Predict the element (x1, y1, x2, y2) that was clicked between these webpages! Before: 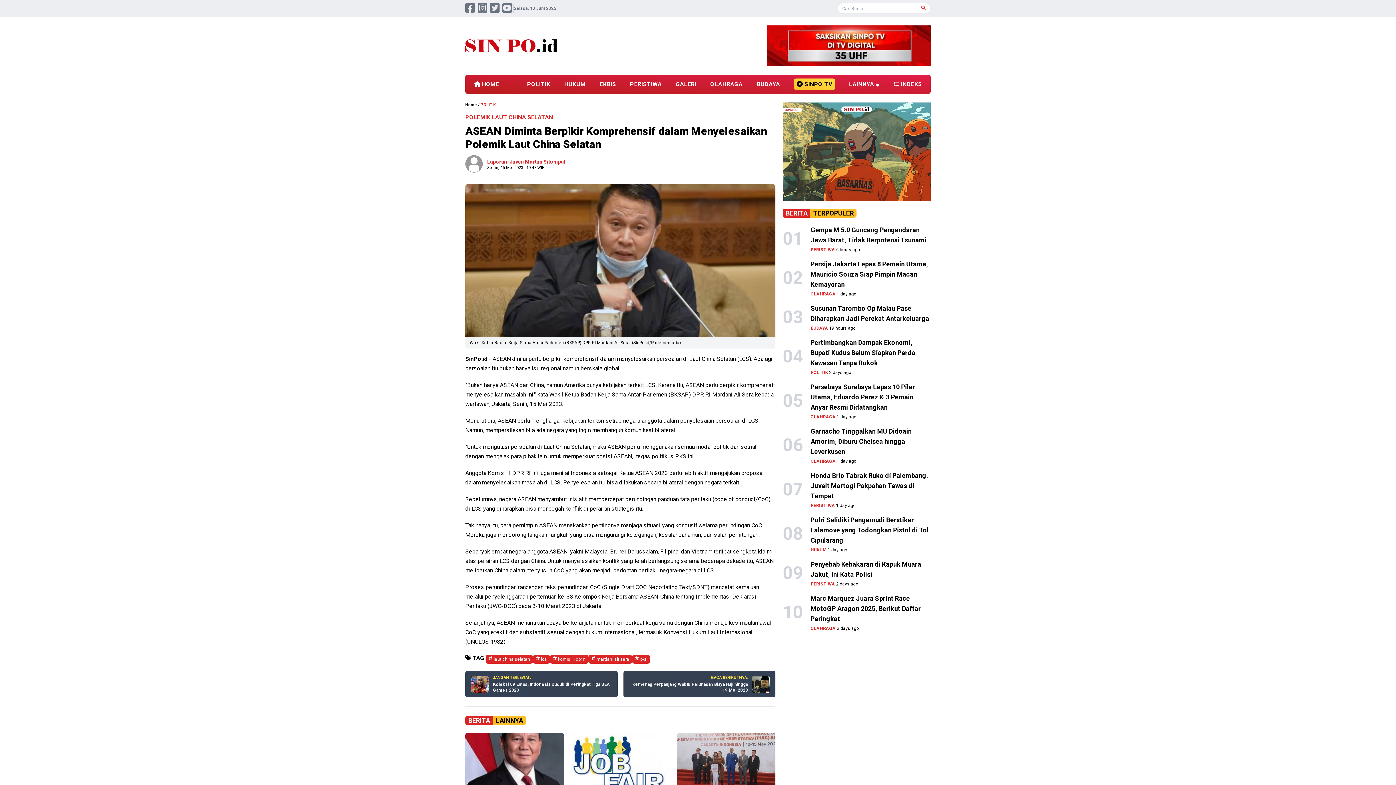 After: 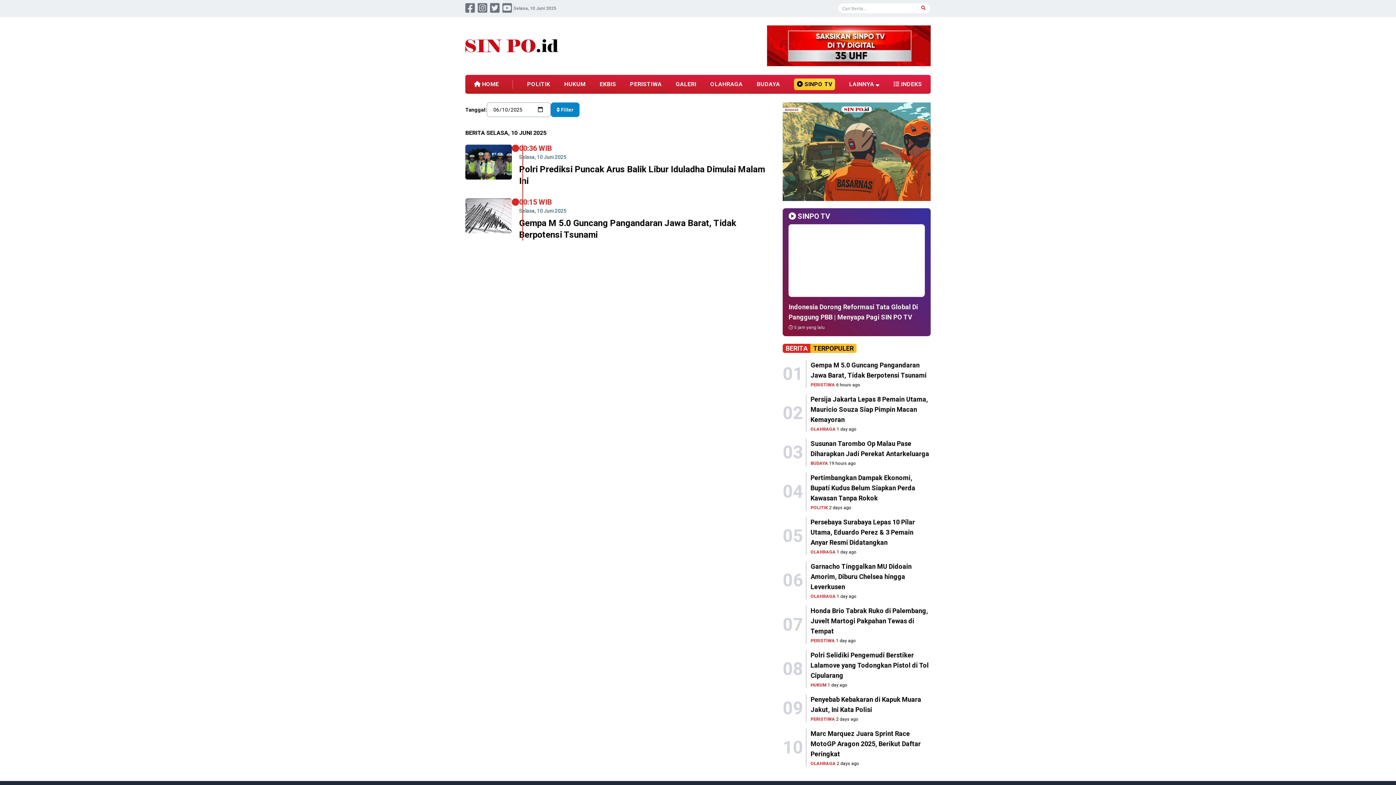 Action: bbox: (893, 80, 922, 87) label:  INDEKS